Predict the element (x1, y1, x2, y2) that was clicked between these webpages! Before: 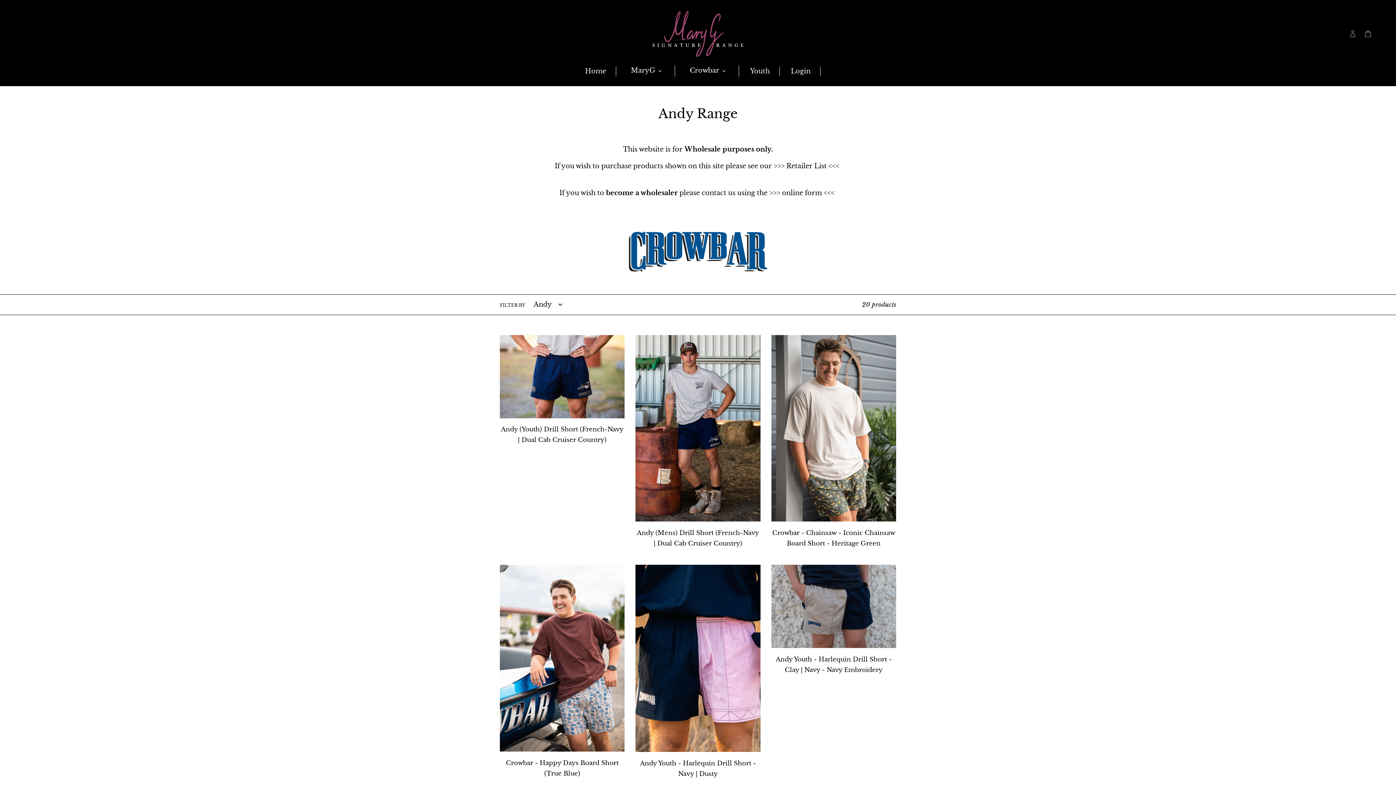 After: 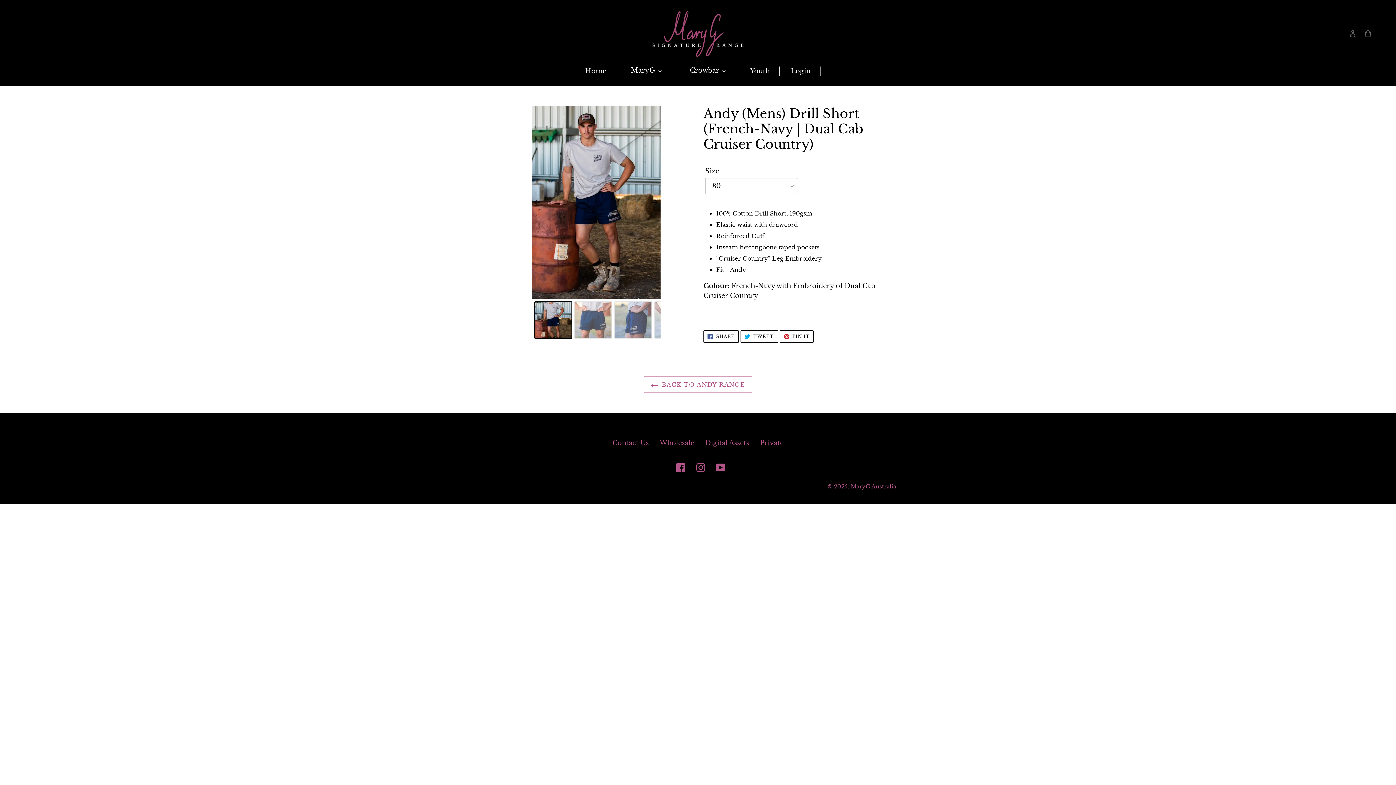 Action: bbox: (635, 335, 760, 552) label: Andy (Mens) Drill Short (French-Navy | Dual Cab Cruiser Country)